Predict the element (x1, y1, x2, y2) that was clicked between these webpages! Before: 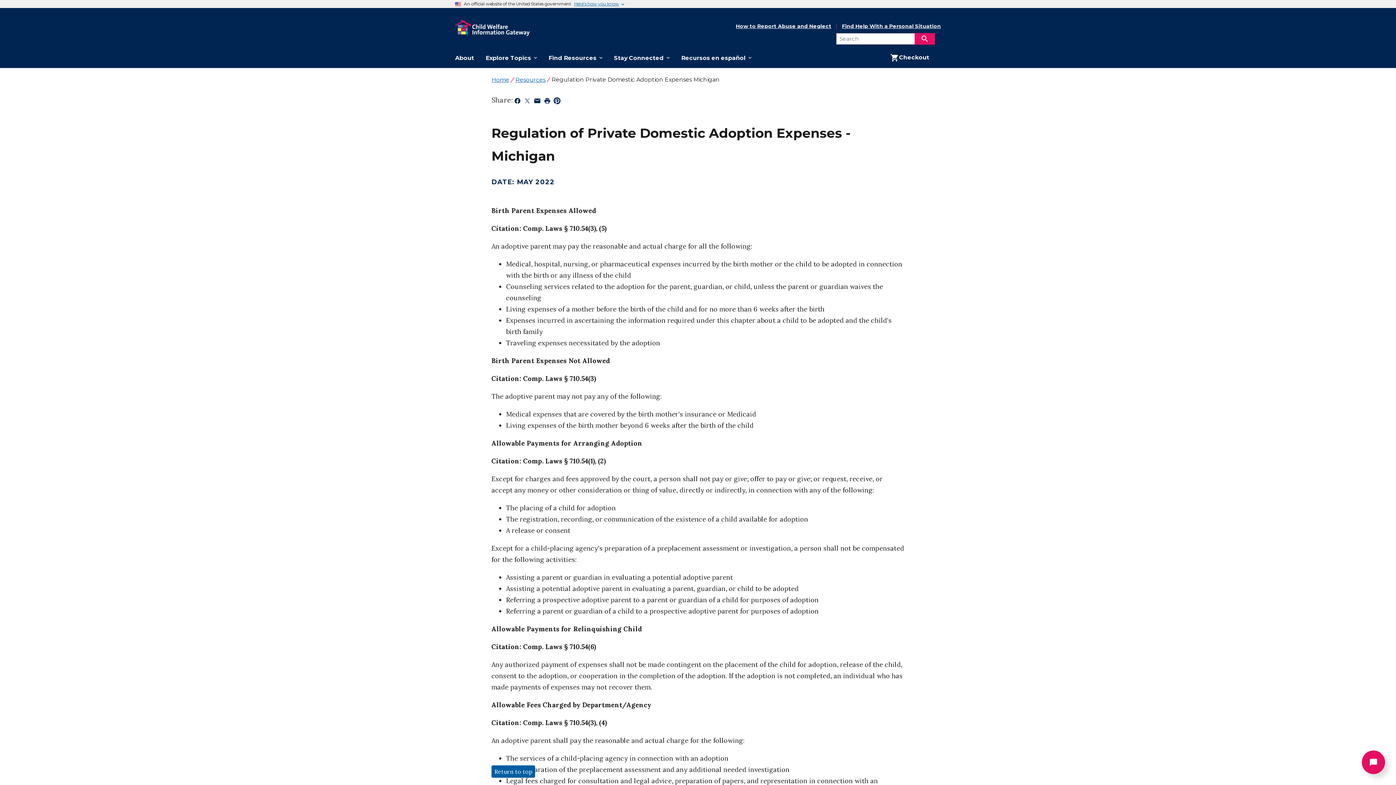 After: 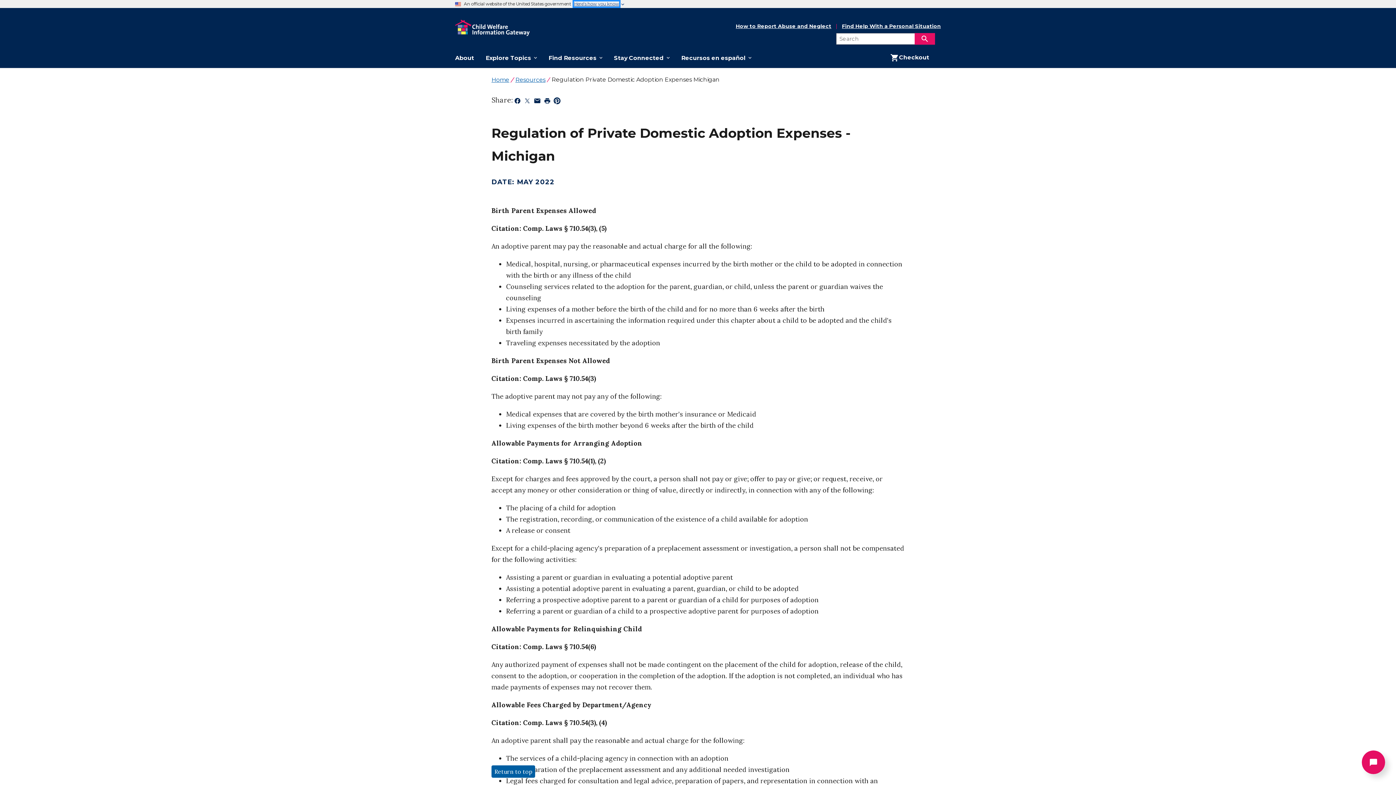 Action: bbox: (574, 1, 619, 6) label: Here’s how you know